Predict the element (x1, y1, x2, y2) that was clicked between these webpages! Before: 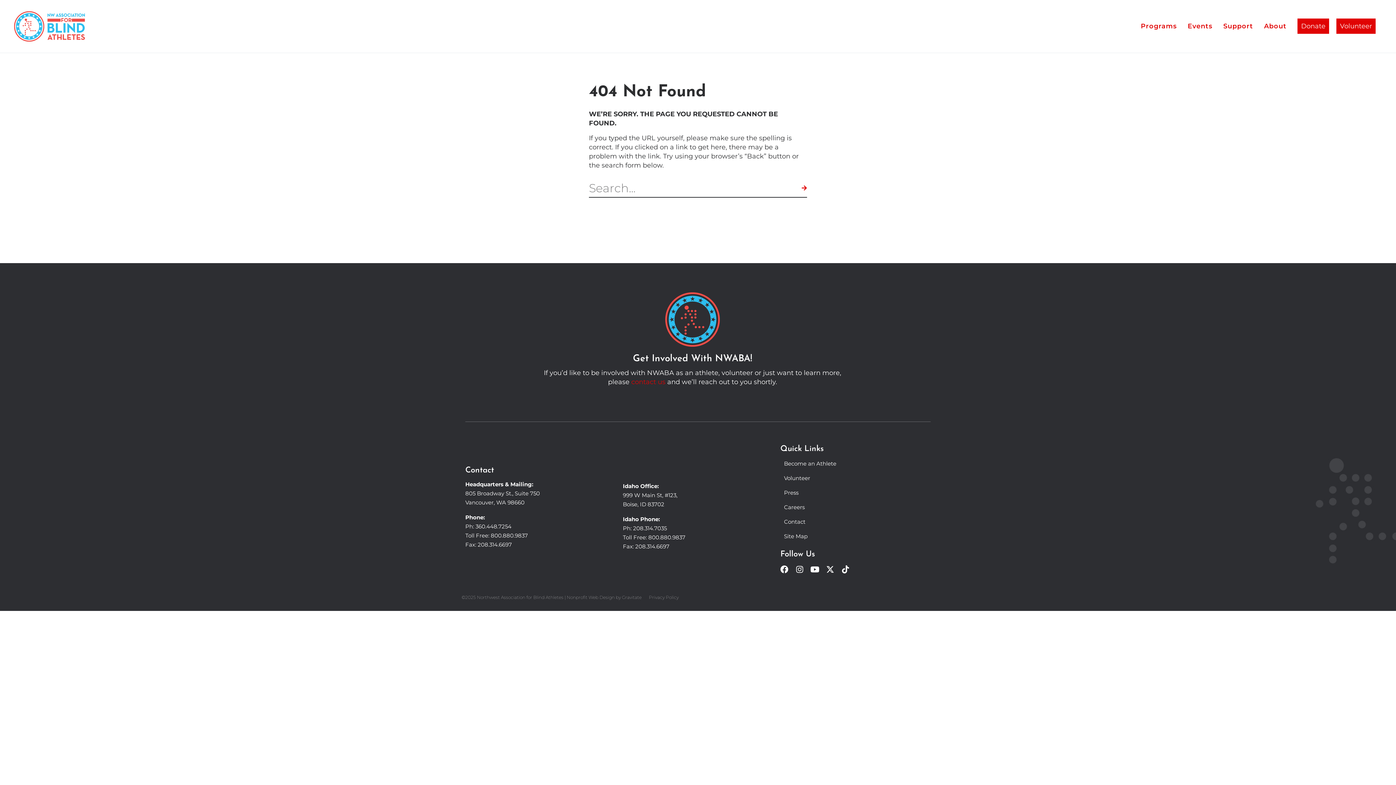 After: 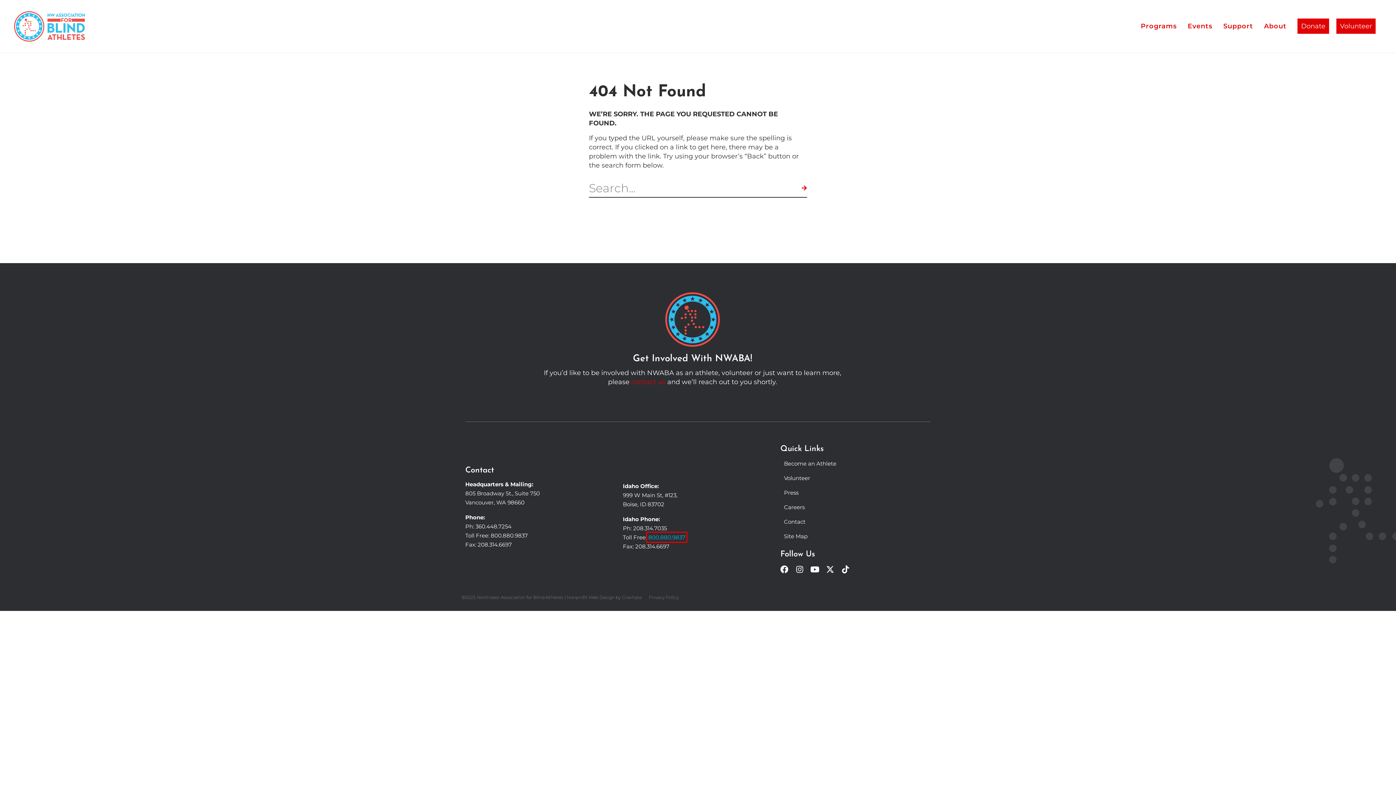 Action: label: 800.880.9837 bbox: (648, 534, 685, 540)